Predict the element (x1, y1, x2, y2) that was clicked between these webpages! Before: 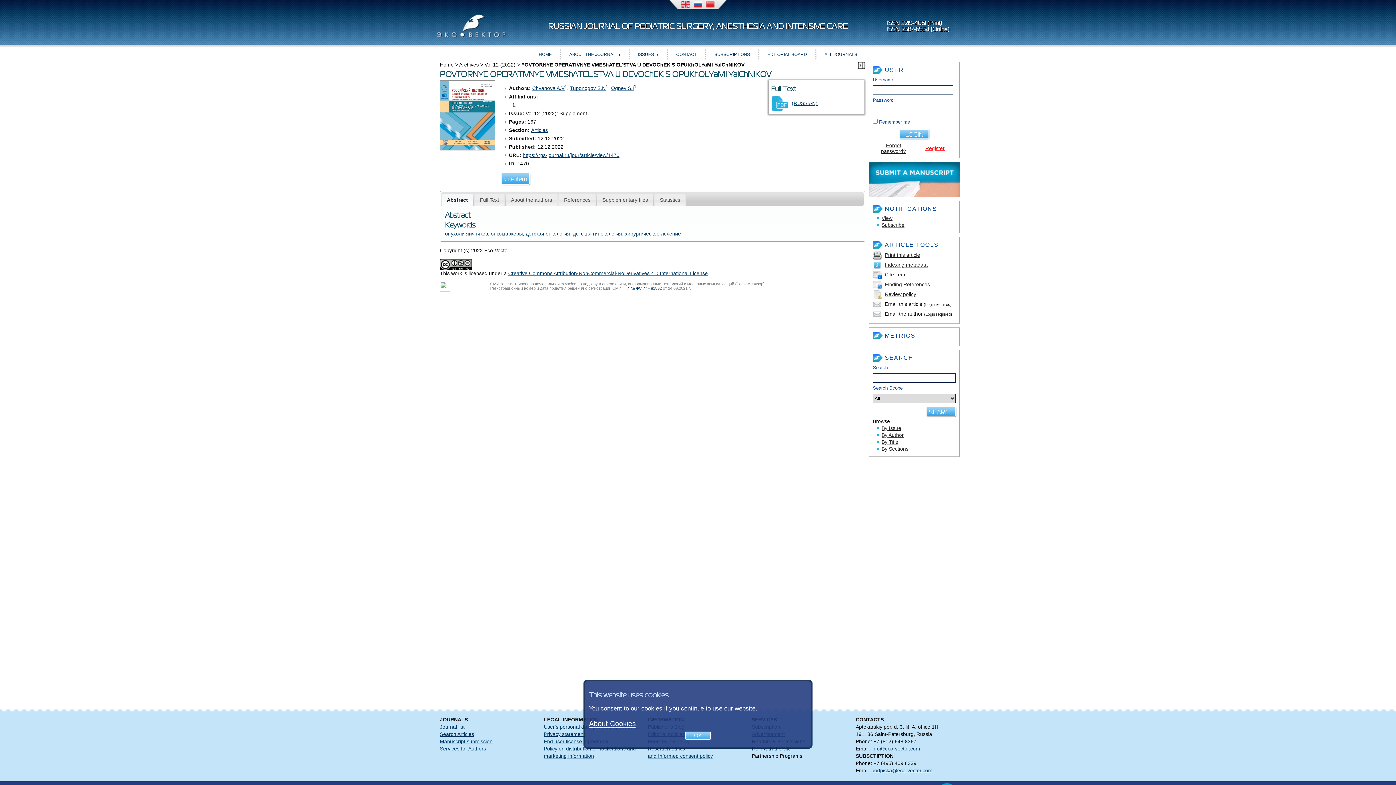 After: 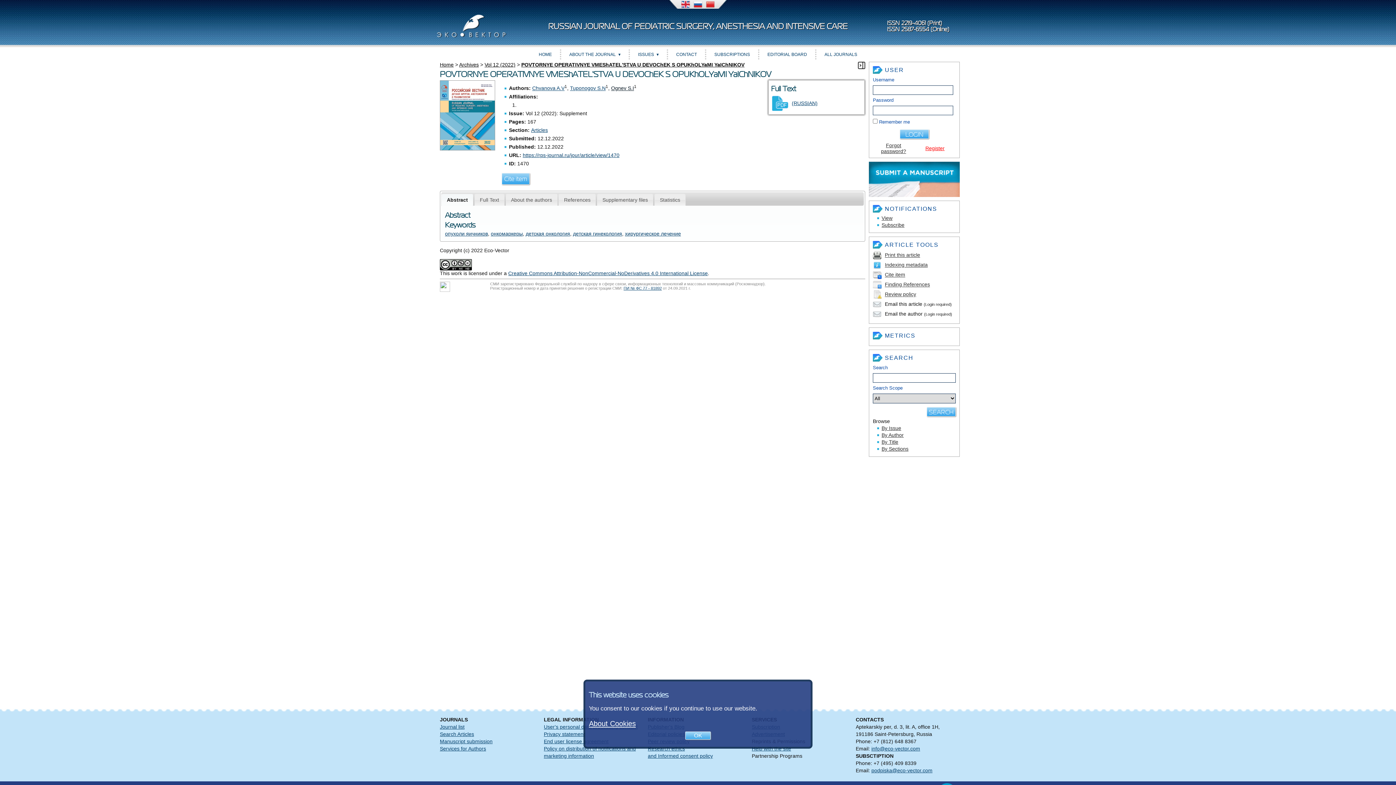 Action: label: Ognev S.I bbox: (611, 85, 634, 91)